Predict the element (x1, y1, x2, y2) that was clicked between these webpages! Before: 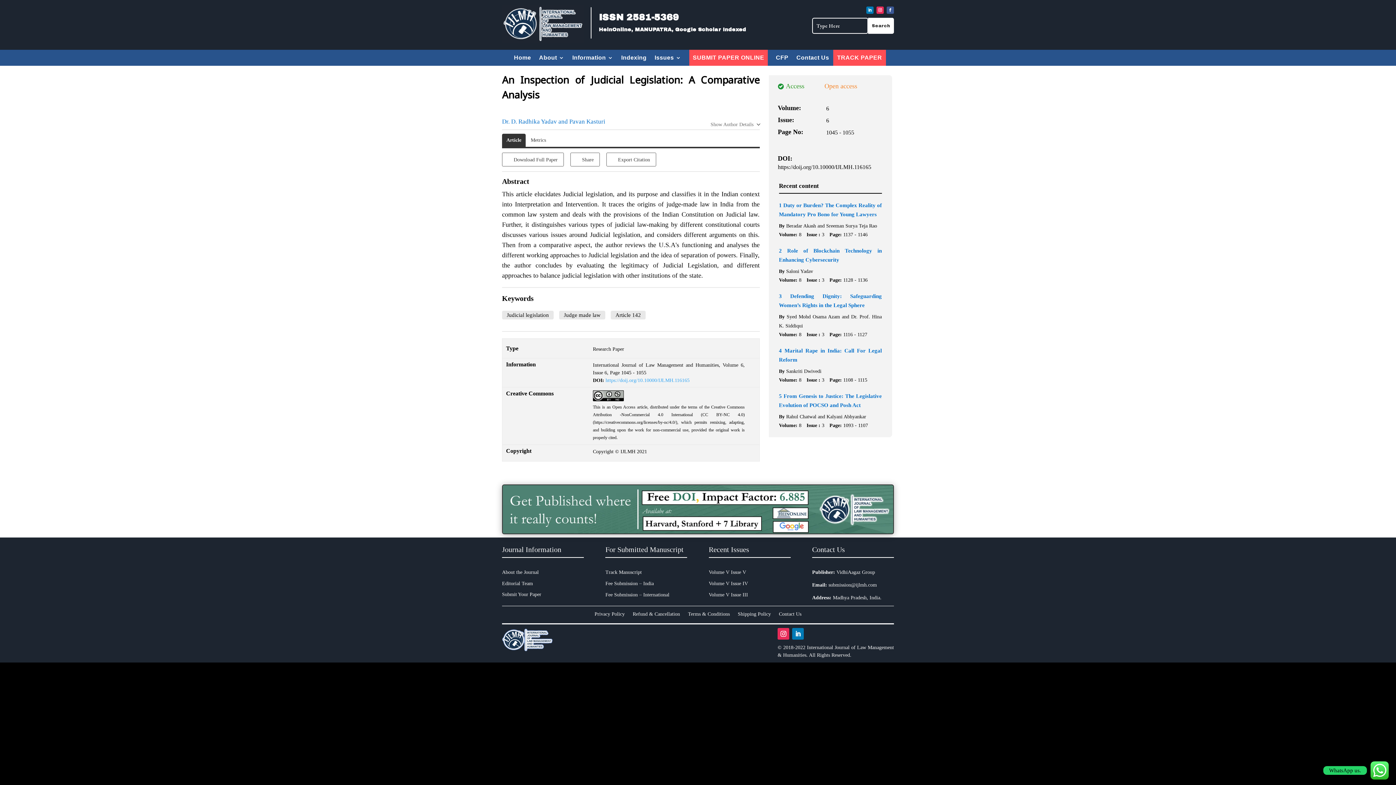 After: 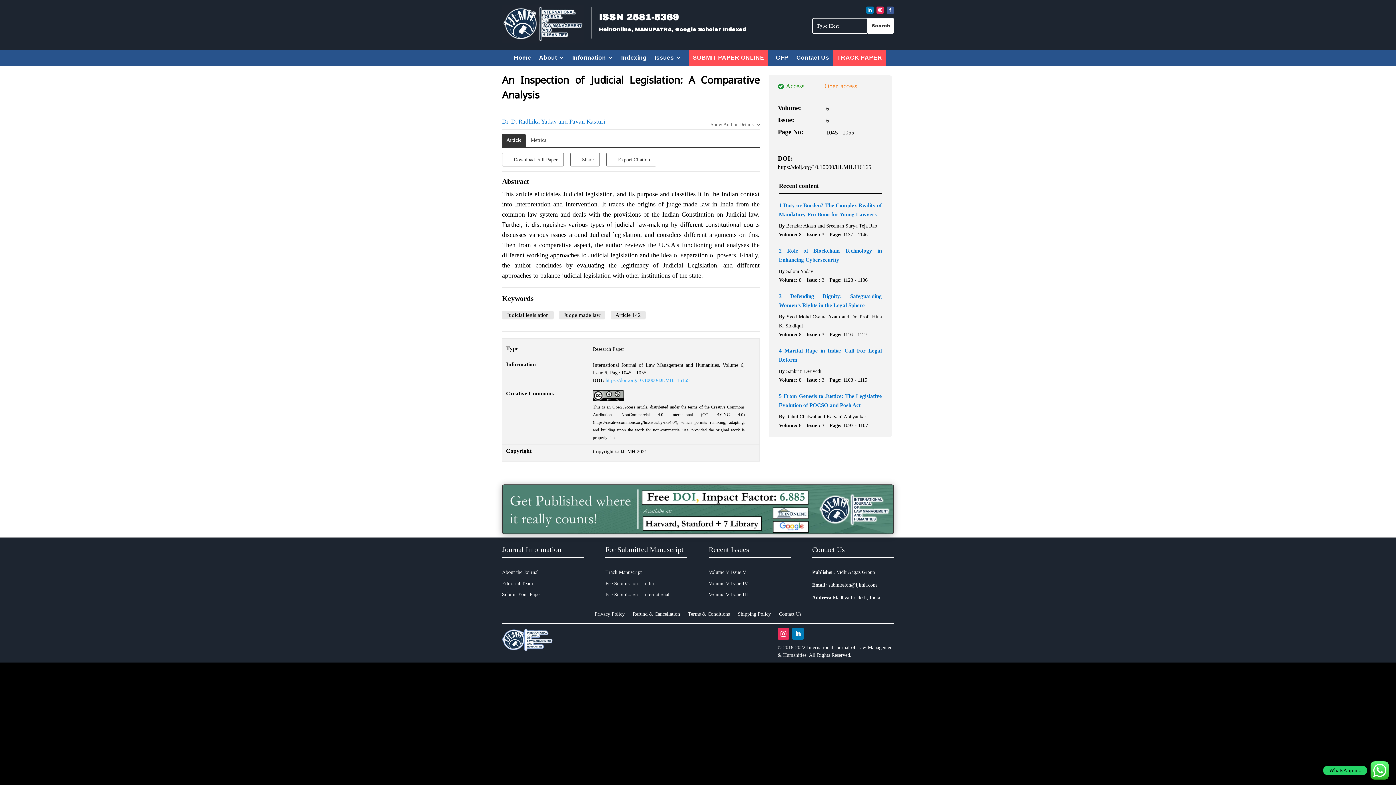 Action: bbox: (812, 582, 877, 588) label: Email: submission@ijlmh.com